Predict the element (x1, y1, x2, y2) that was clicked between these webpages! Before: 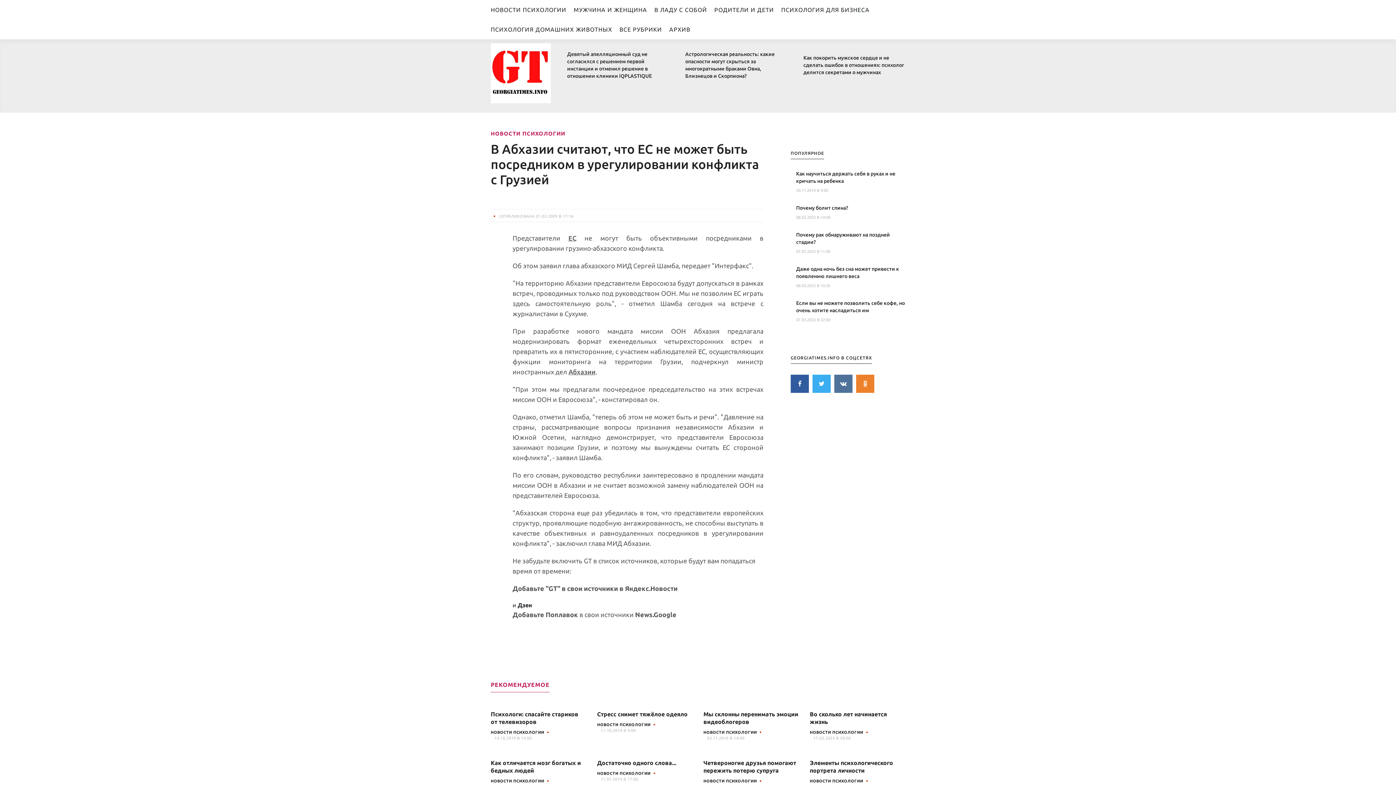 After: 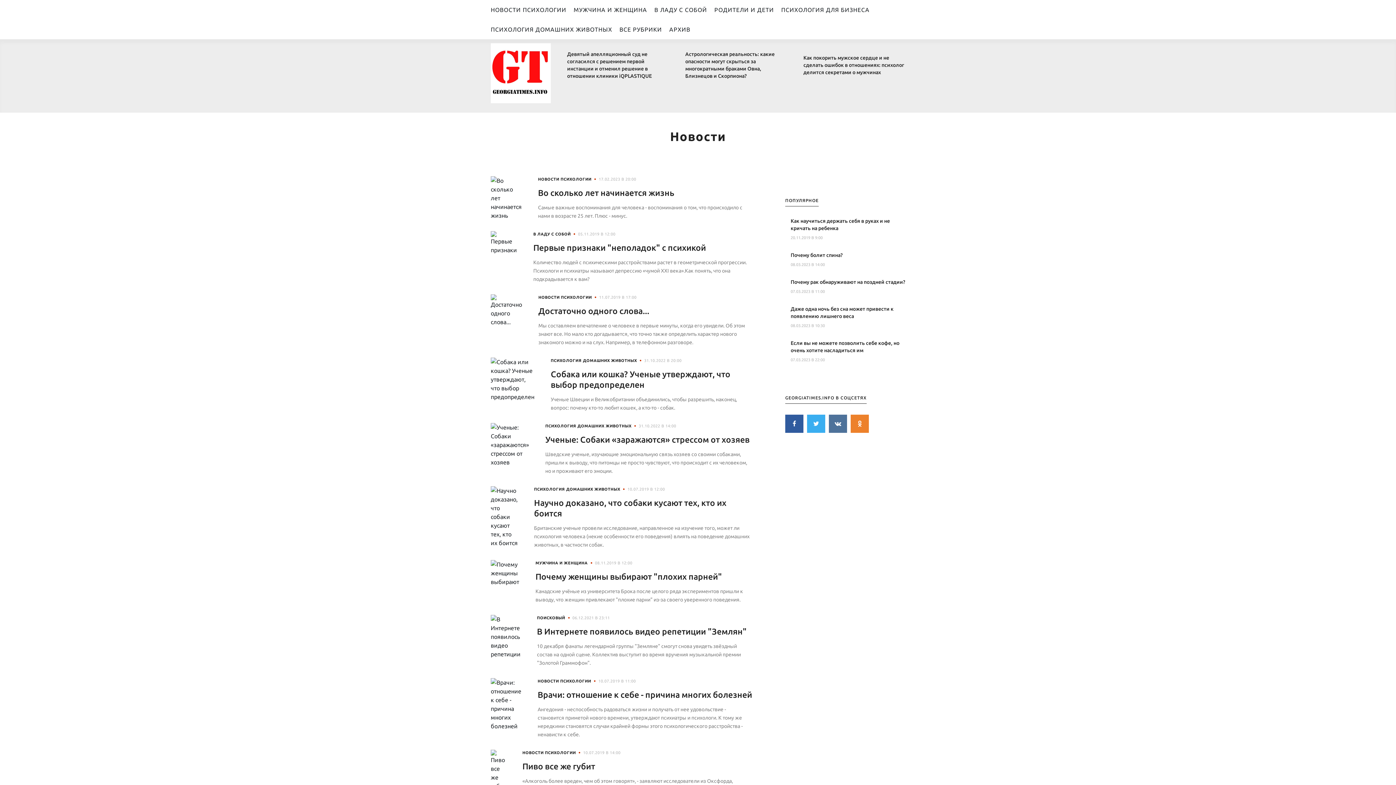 Action: label: НОВОСТИ ПСИХОЛОГИИ bbox: (703, 779, 757, 783)